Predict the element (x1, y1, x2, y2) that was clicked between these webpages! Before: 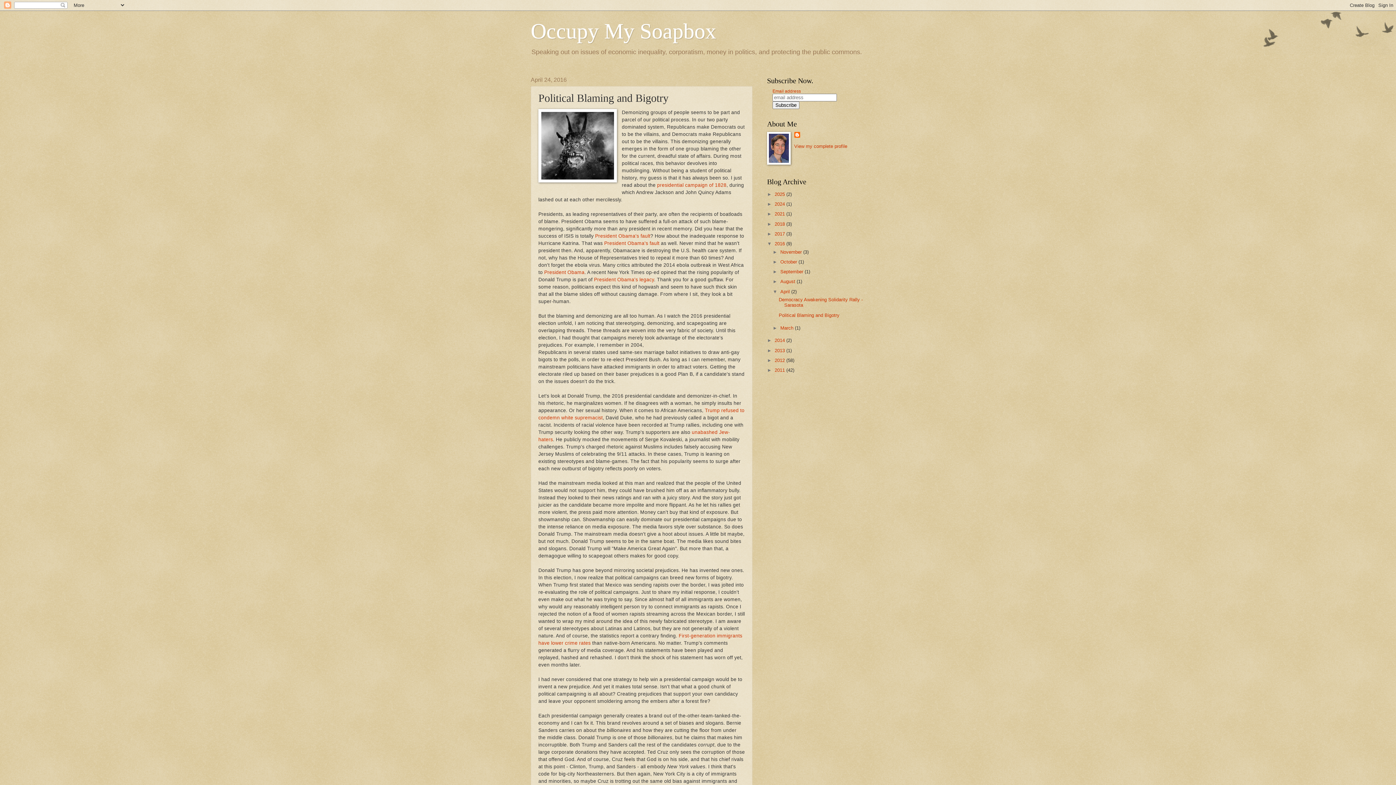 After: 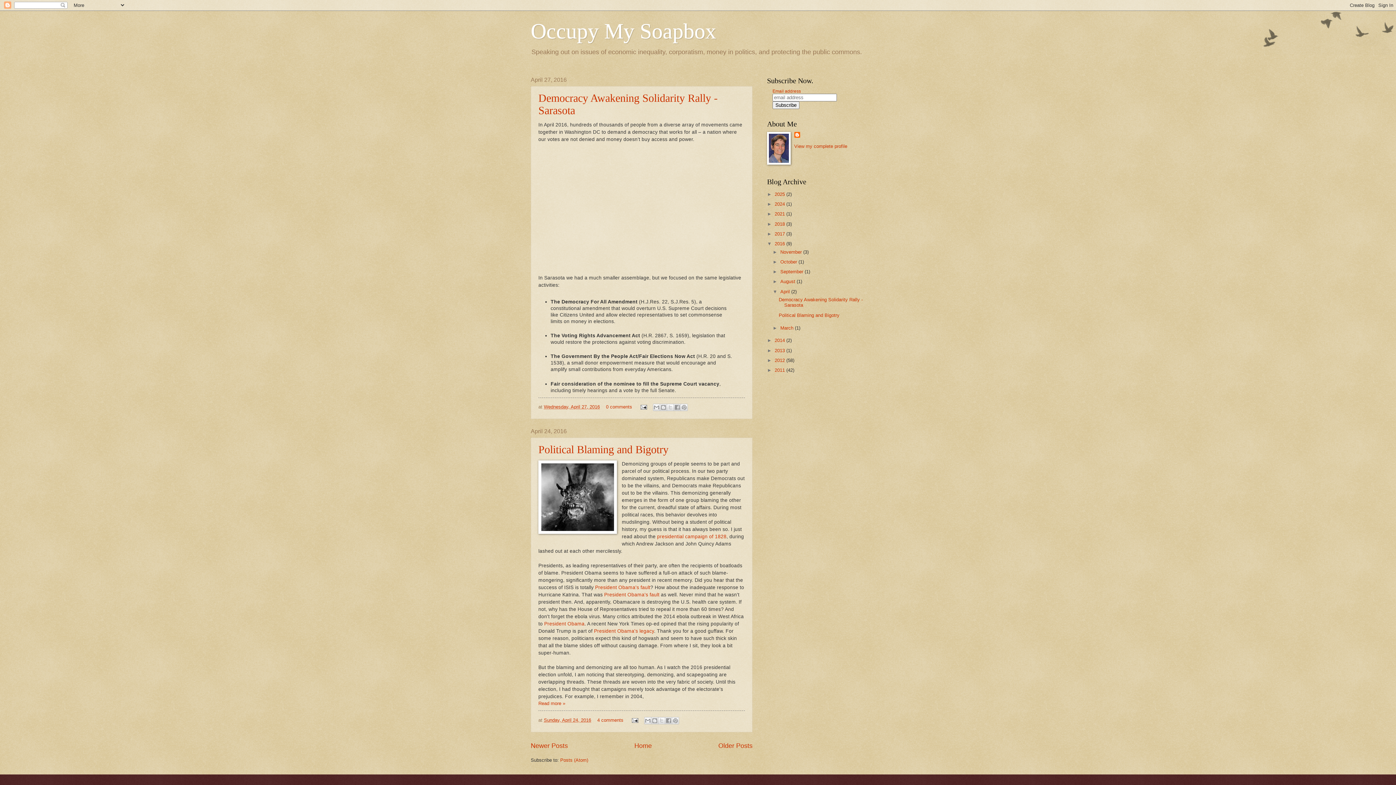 Action: label: April  bbox: (780, 288, 791, 294)